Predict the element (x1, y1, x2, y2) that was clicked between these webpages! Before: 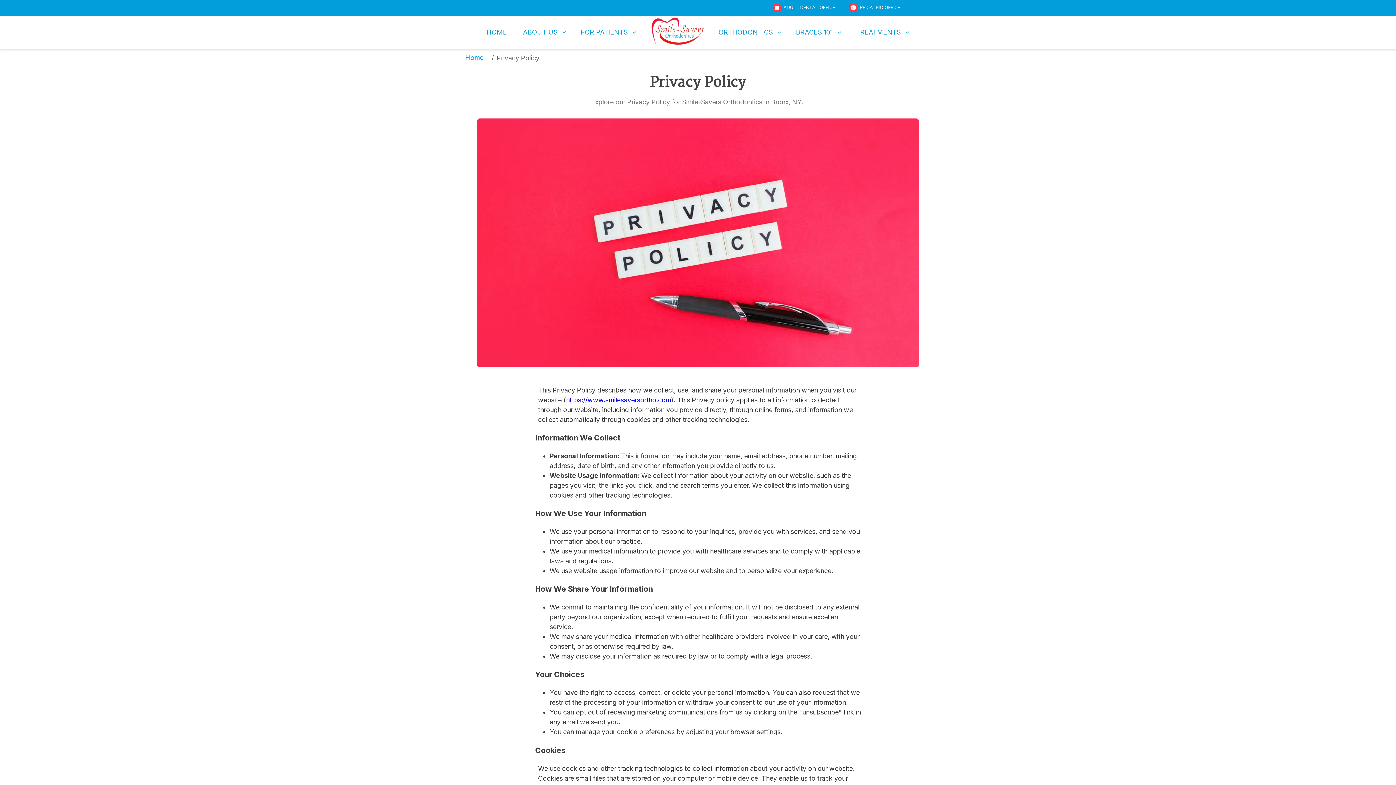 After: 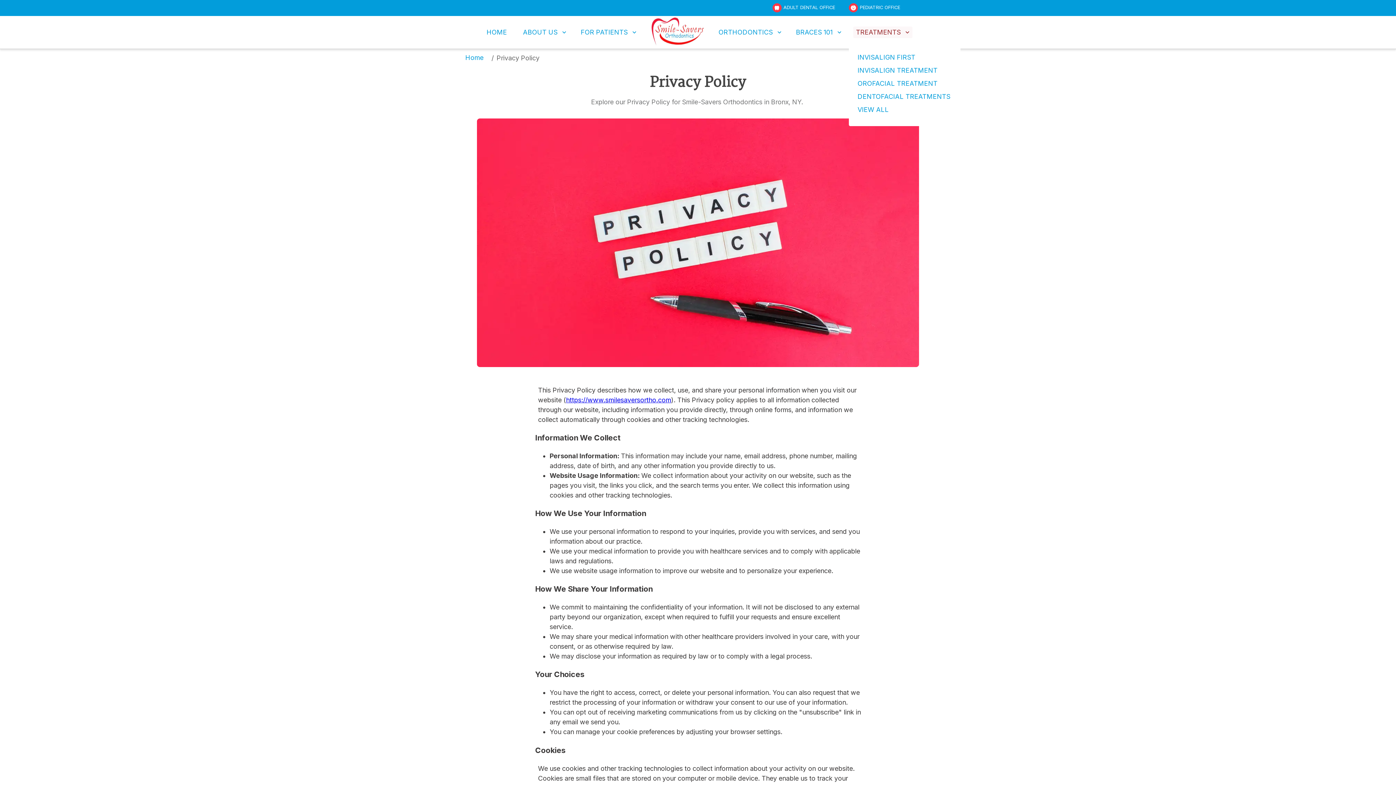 Action: label: TREATMENTS bbox: (853, 26, 912, 38)